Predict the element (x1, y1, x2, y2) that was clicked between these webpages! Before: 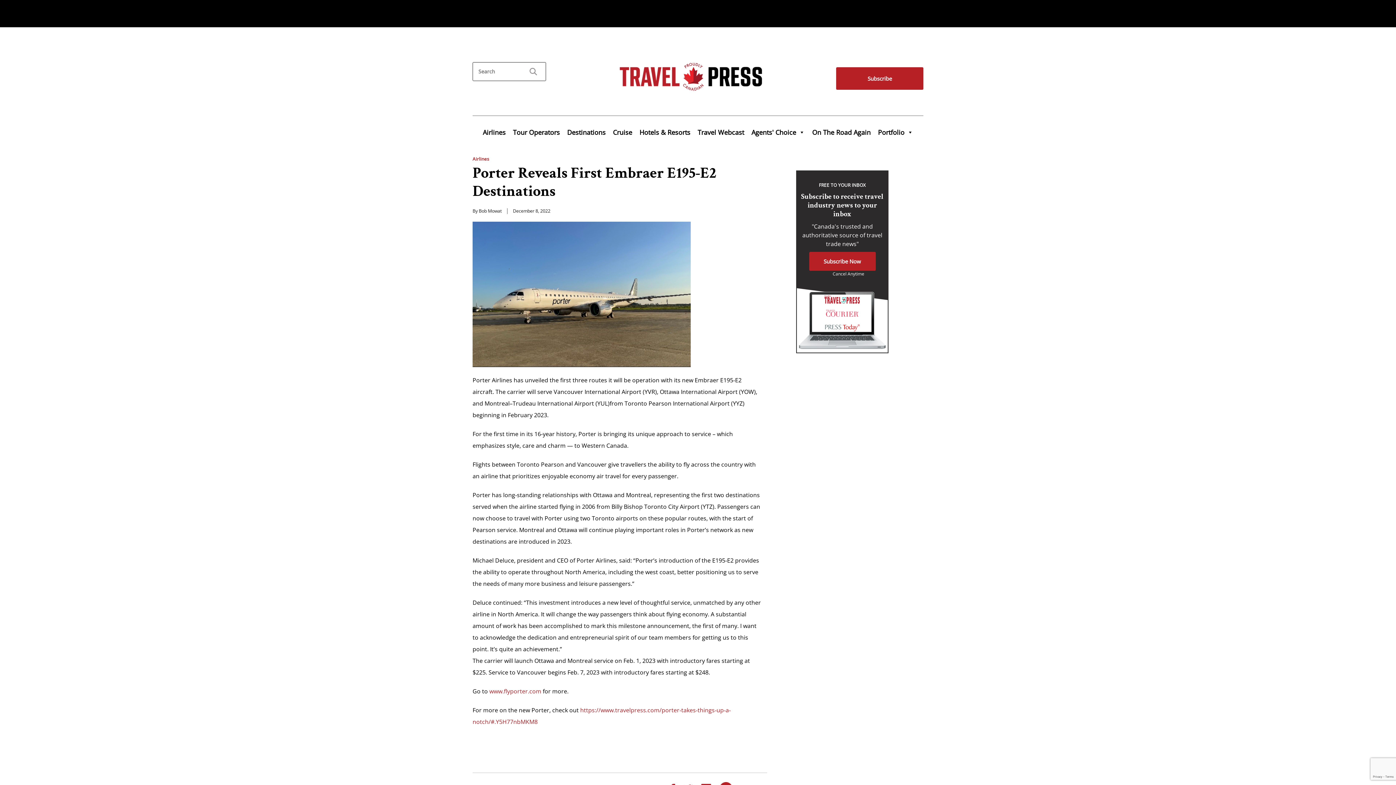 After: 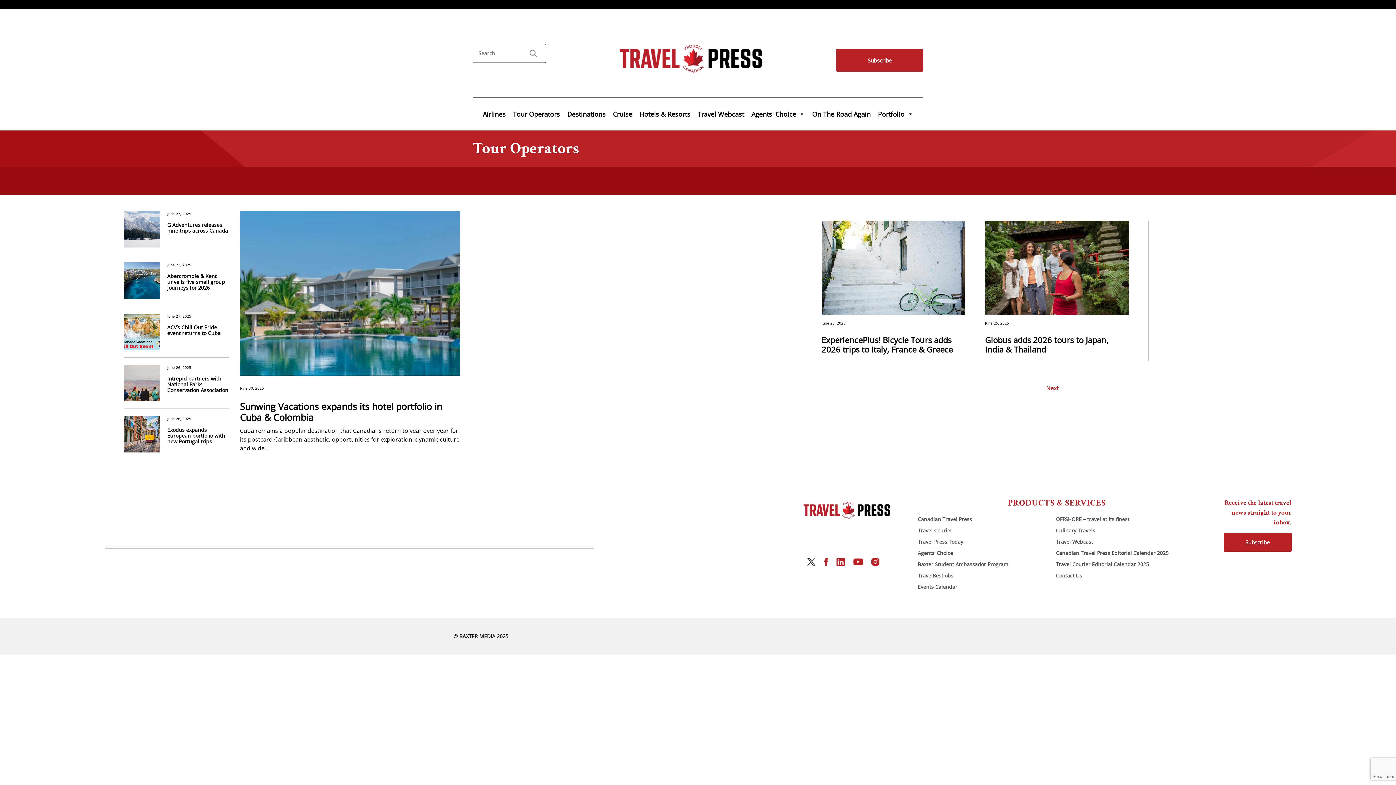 Action: bbox: (509, 124, 563, 139) label: Tour Operators